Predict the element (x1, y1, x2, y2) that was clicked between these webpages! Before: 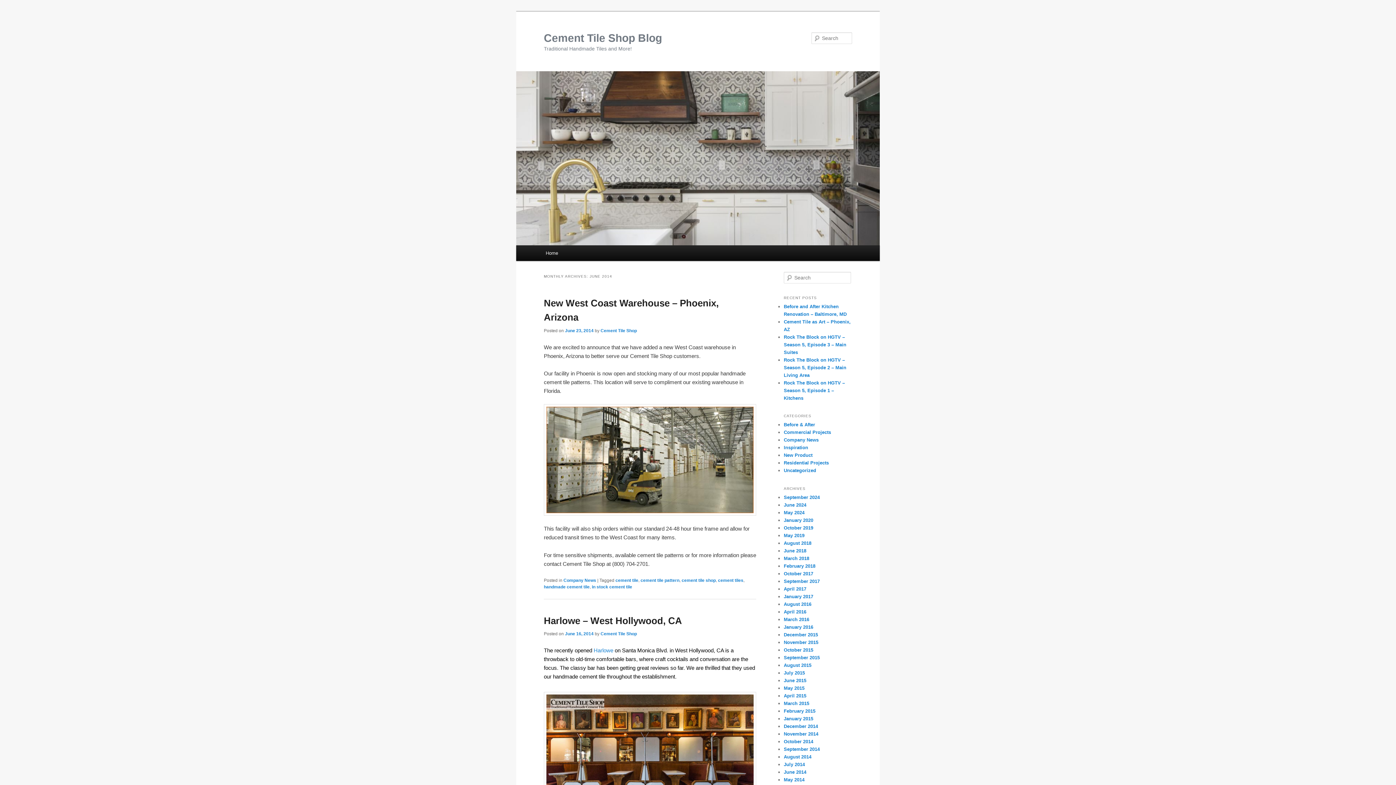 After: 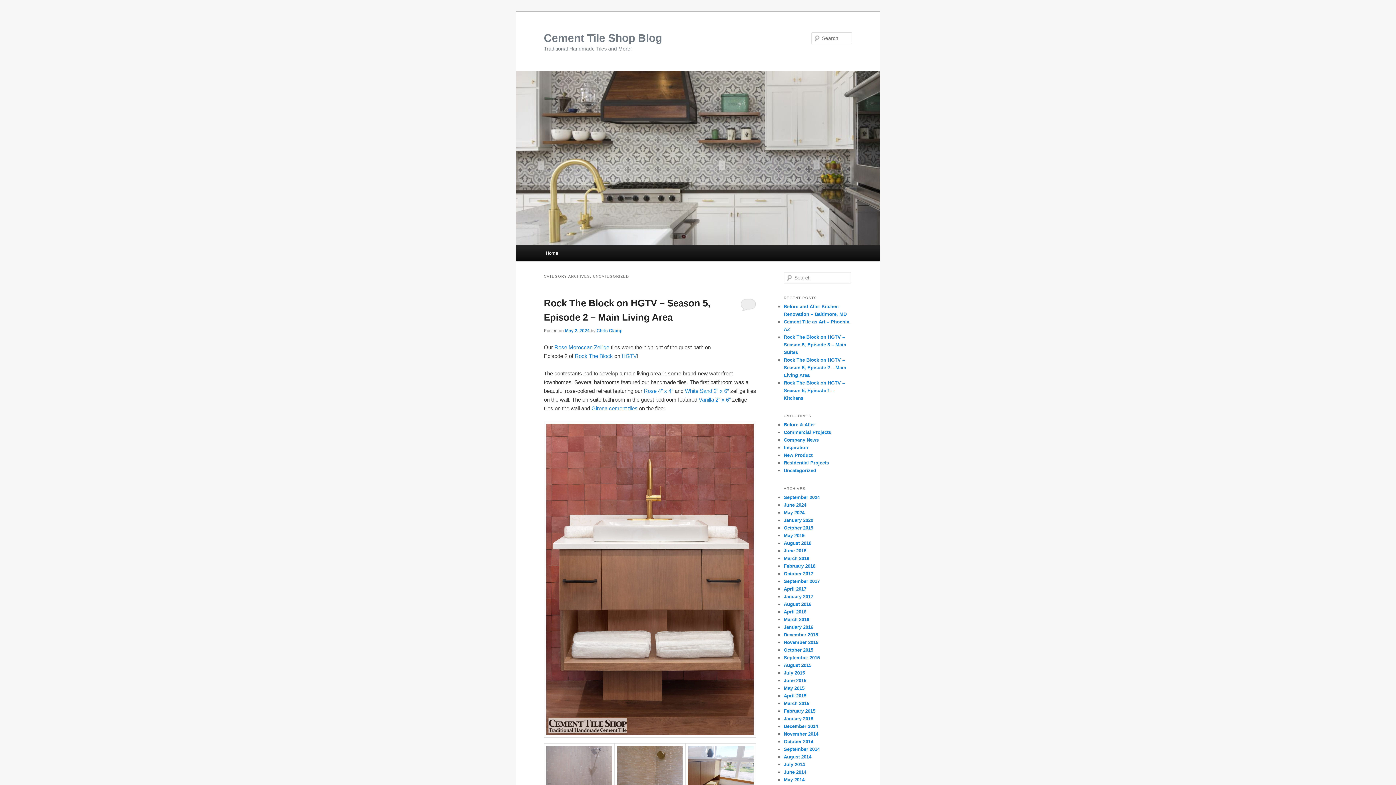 Action: bbox: (784, 468, 816, 473) label: Uncategorized